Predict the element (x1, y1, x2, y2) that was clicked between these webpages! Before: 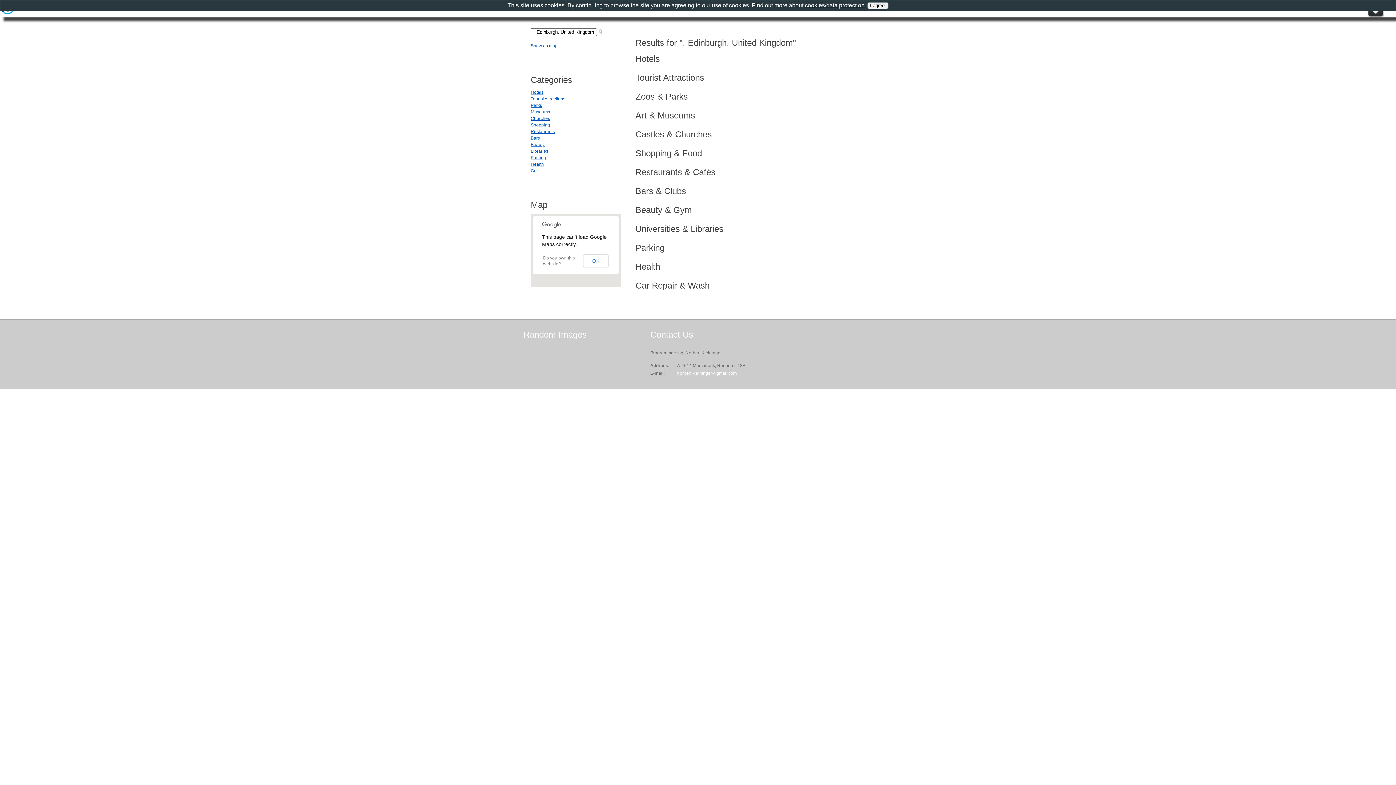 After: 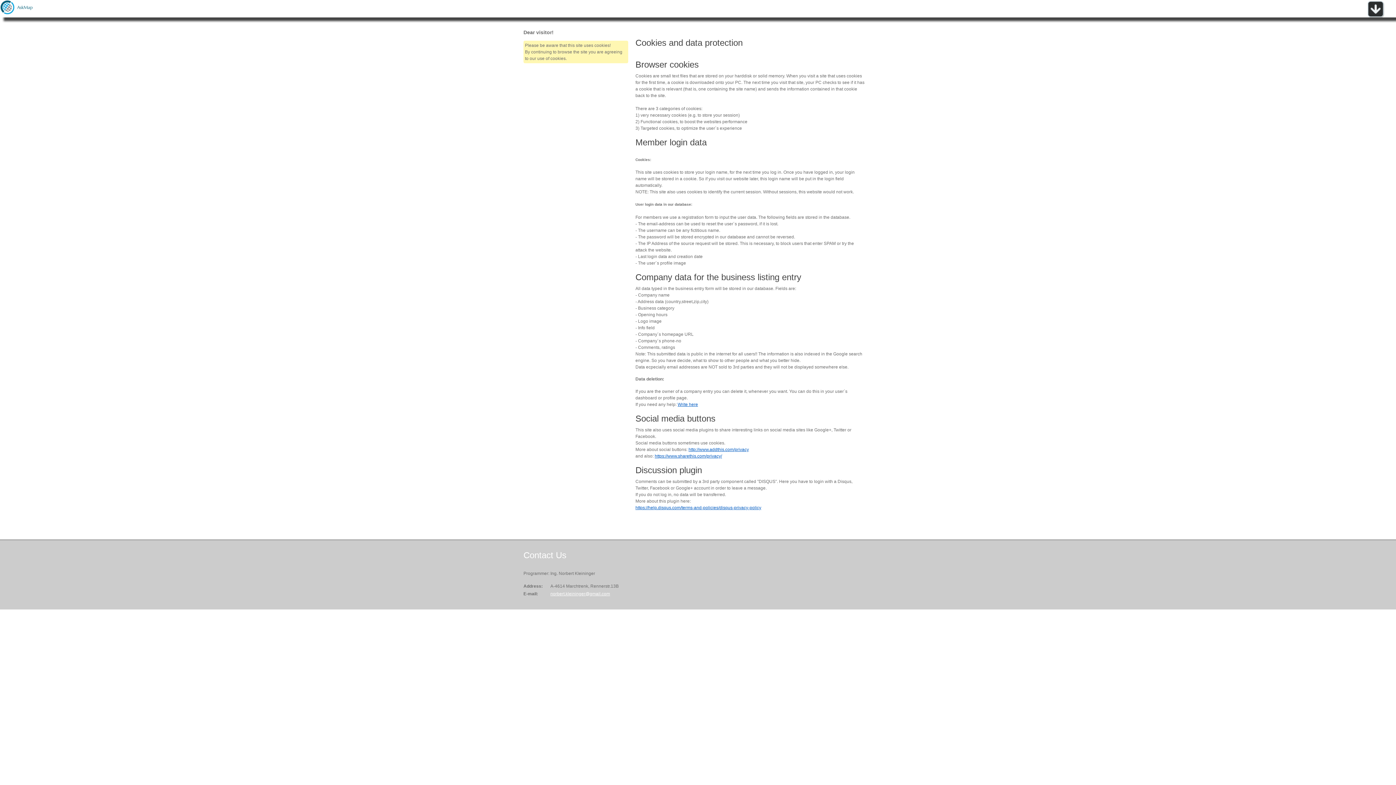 Action: bbox: (805, 2, 864, 8) label: cookies/data protection